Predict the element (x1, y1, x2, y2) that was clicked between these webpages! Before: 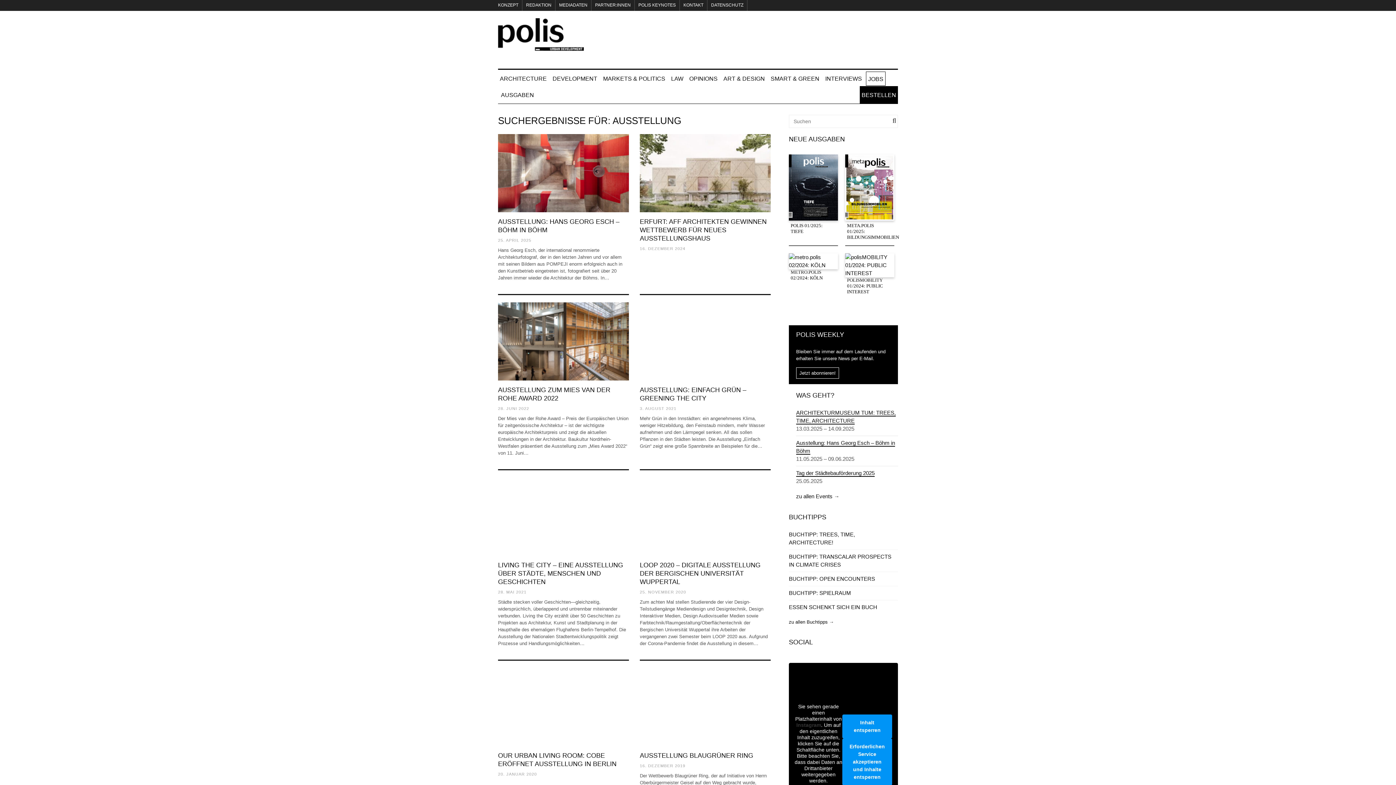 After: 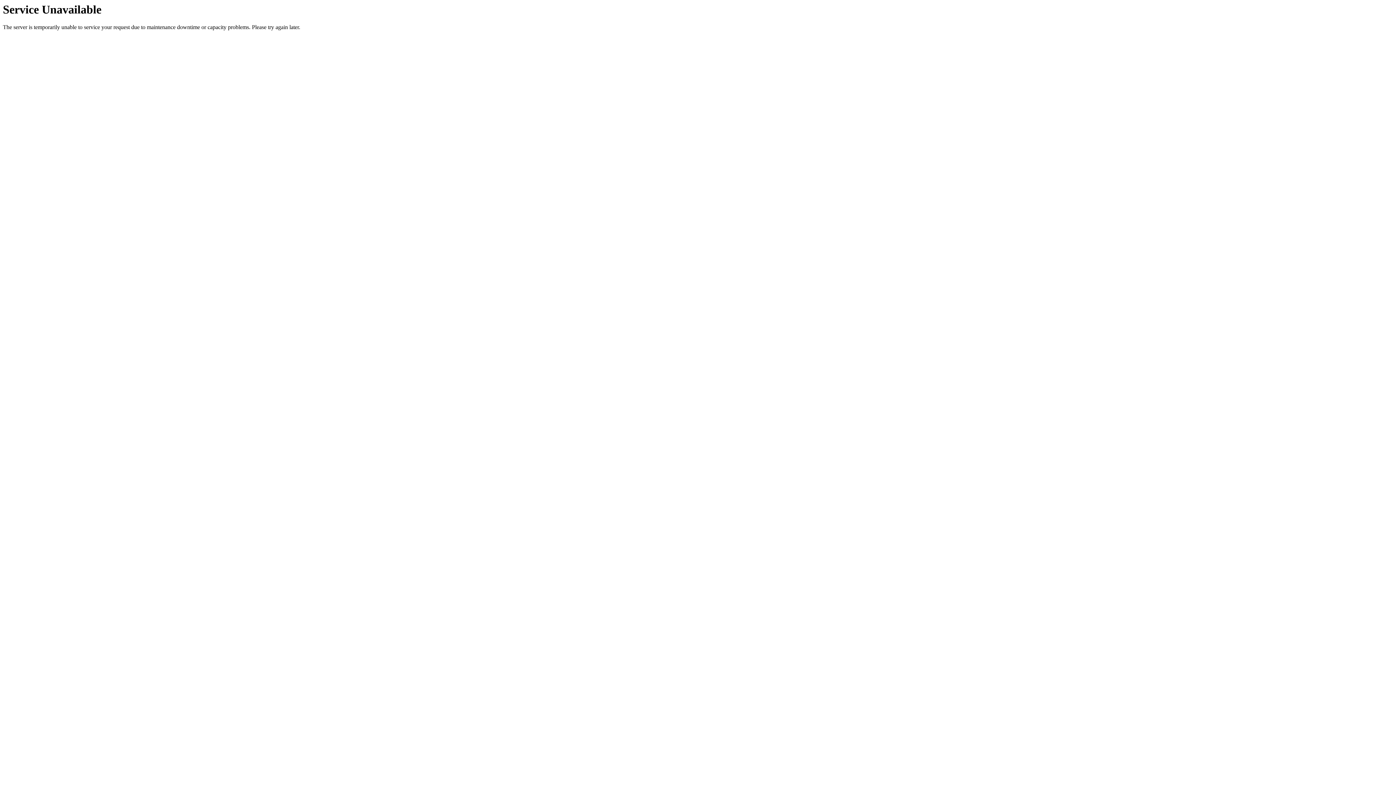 Action: bbox: (640, 752, 753, 759) label: AUSSTELLUNG BLAUGRÜNER RING